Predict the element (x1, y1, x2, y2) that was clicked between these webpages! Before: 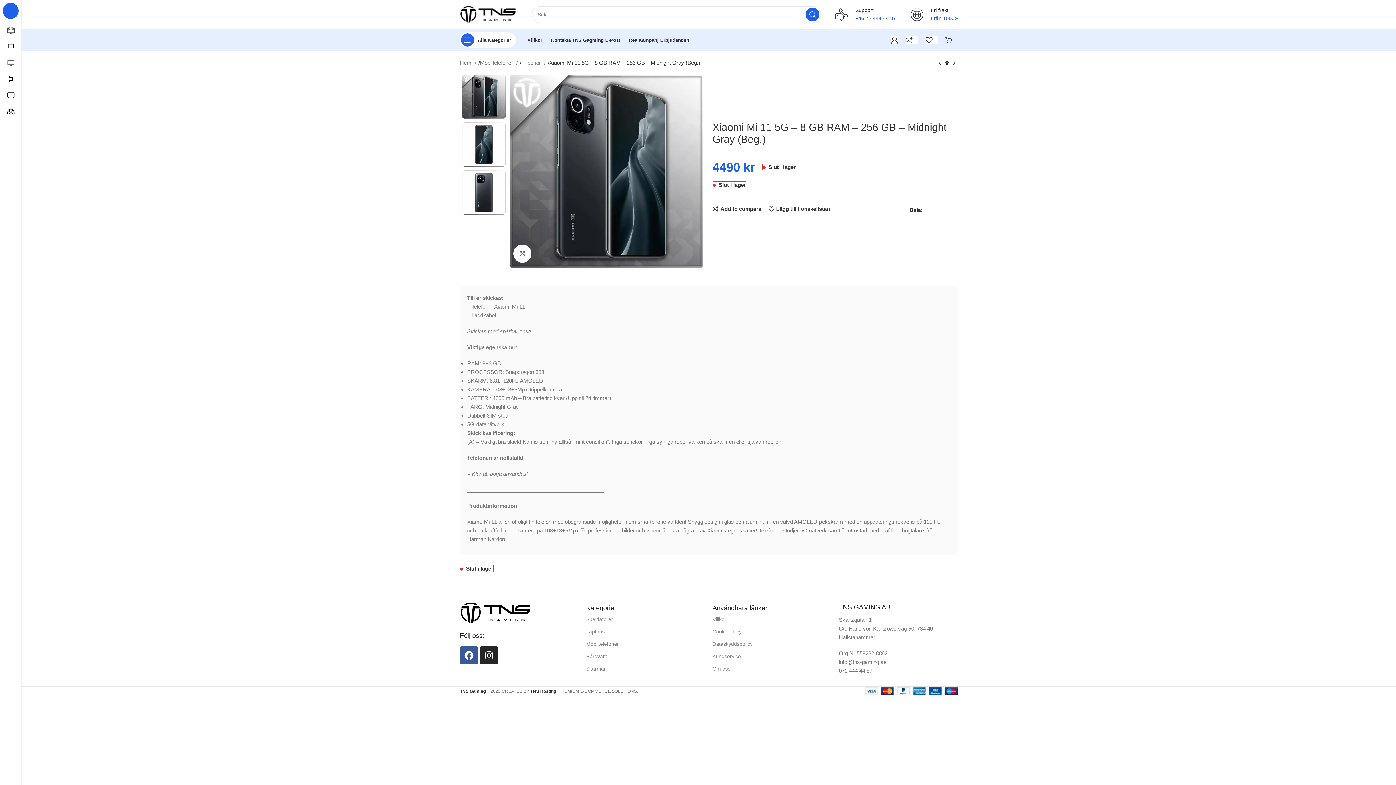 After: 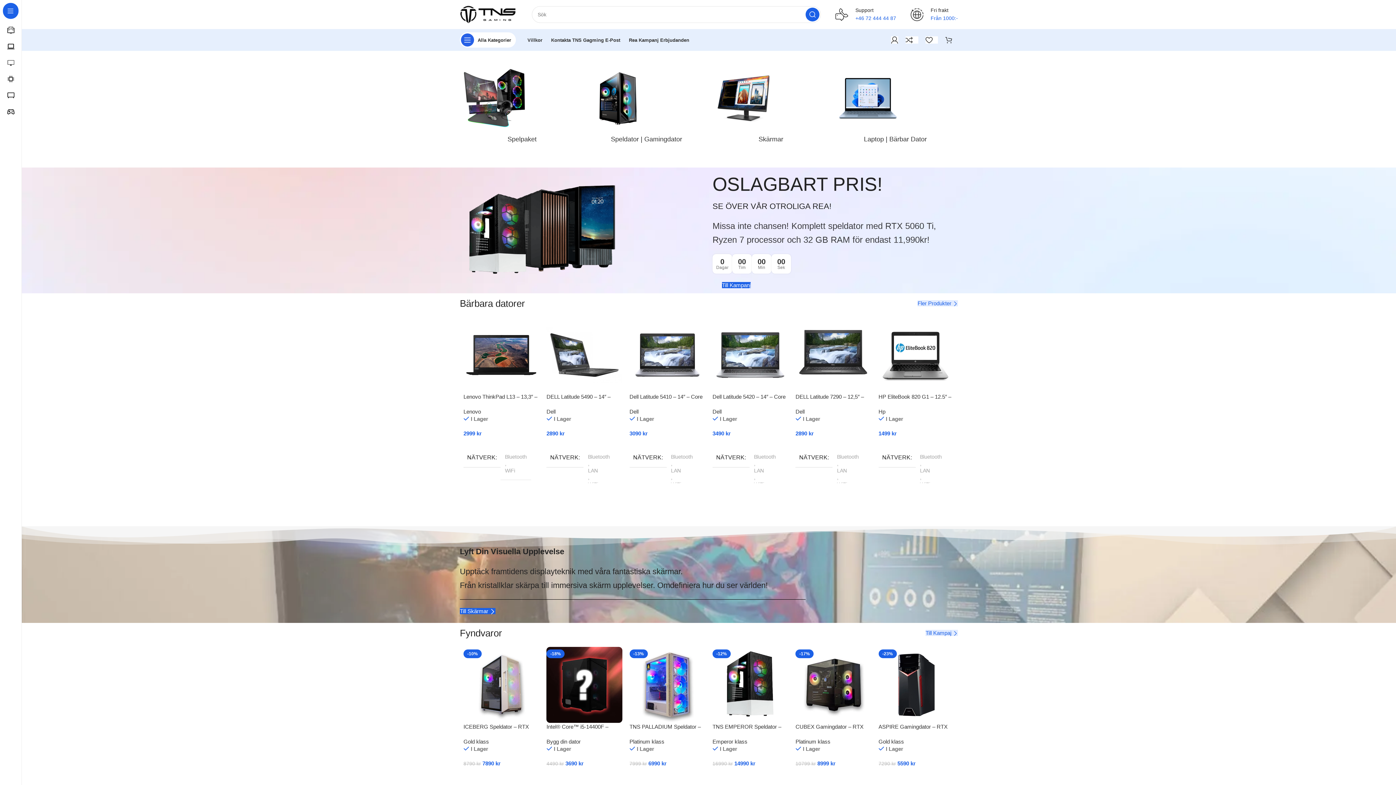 Action: label: TNS Gaming bbox: (460, 689, 485, 694)